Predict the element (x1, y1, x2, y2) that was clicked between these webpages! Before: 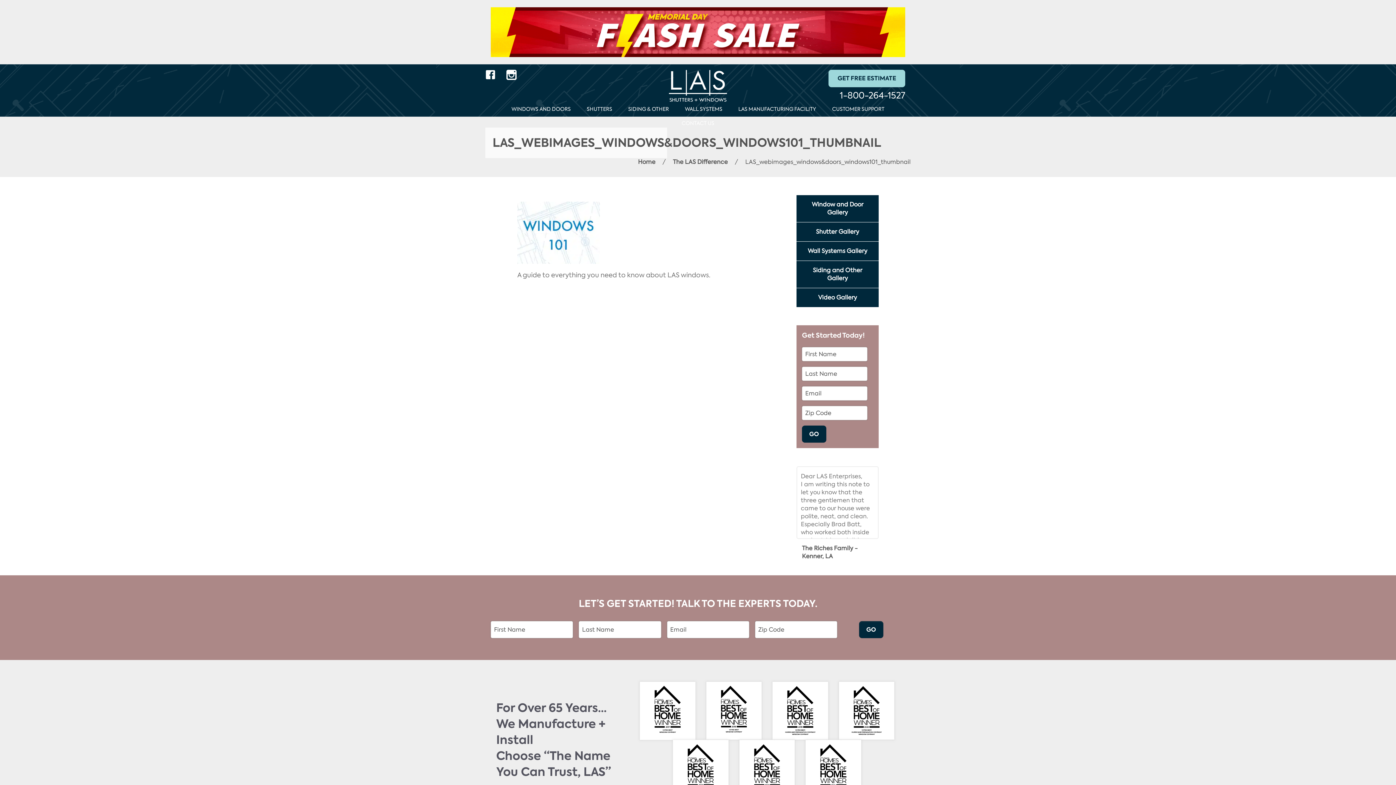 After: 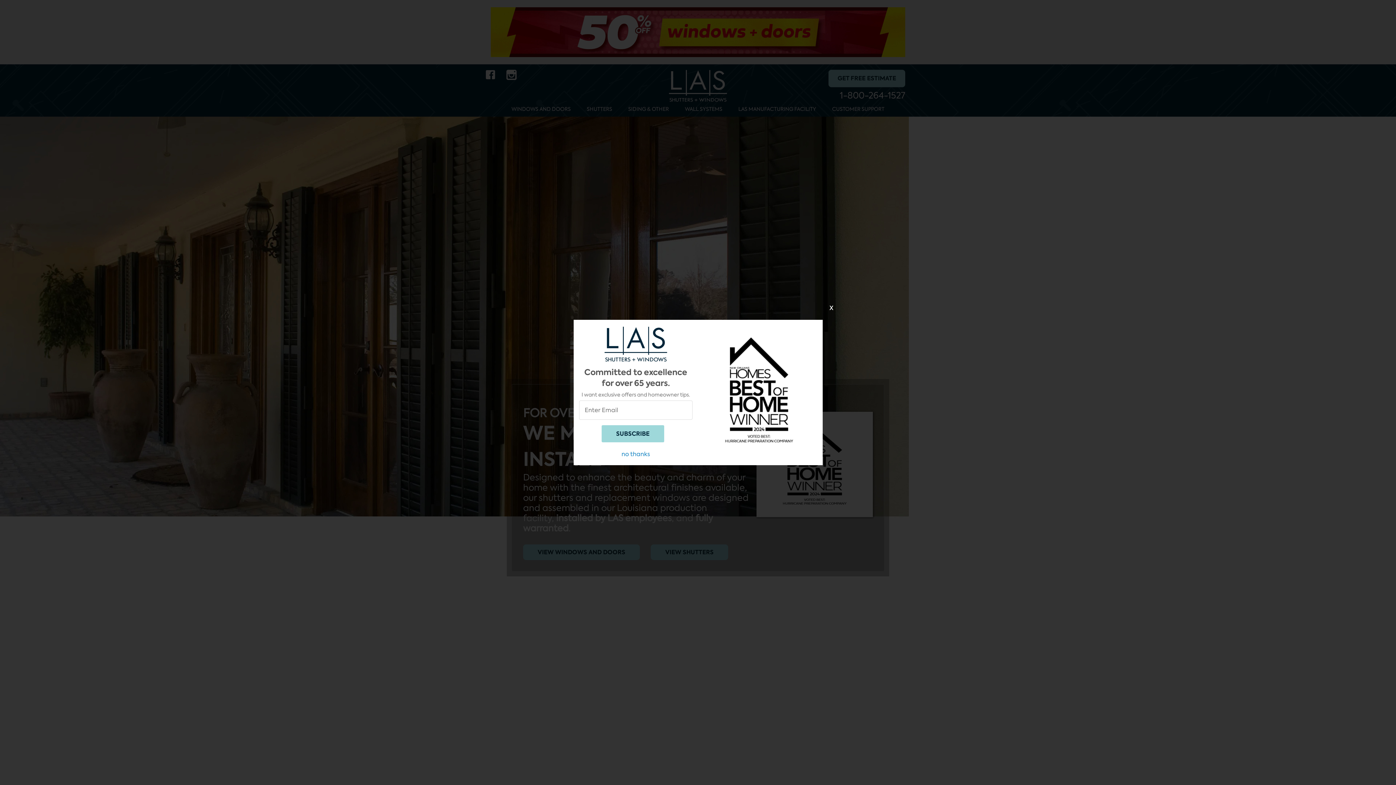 Action: bbox: (638, 158, 655, 165) label: Home